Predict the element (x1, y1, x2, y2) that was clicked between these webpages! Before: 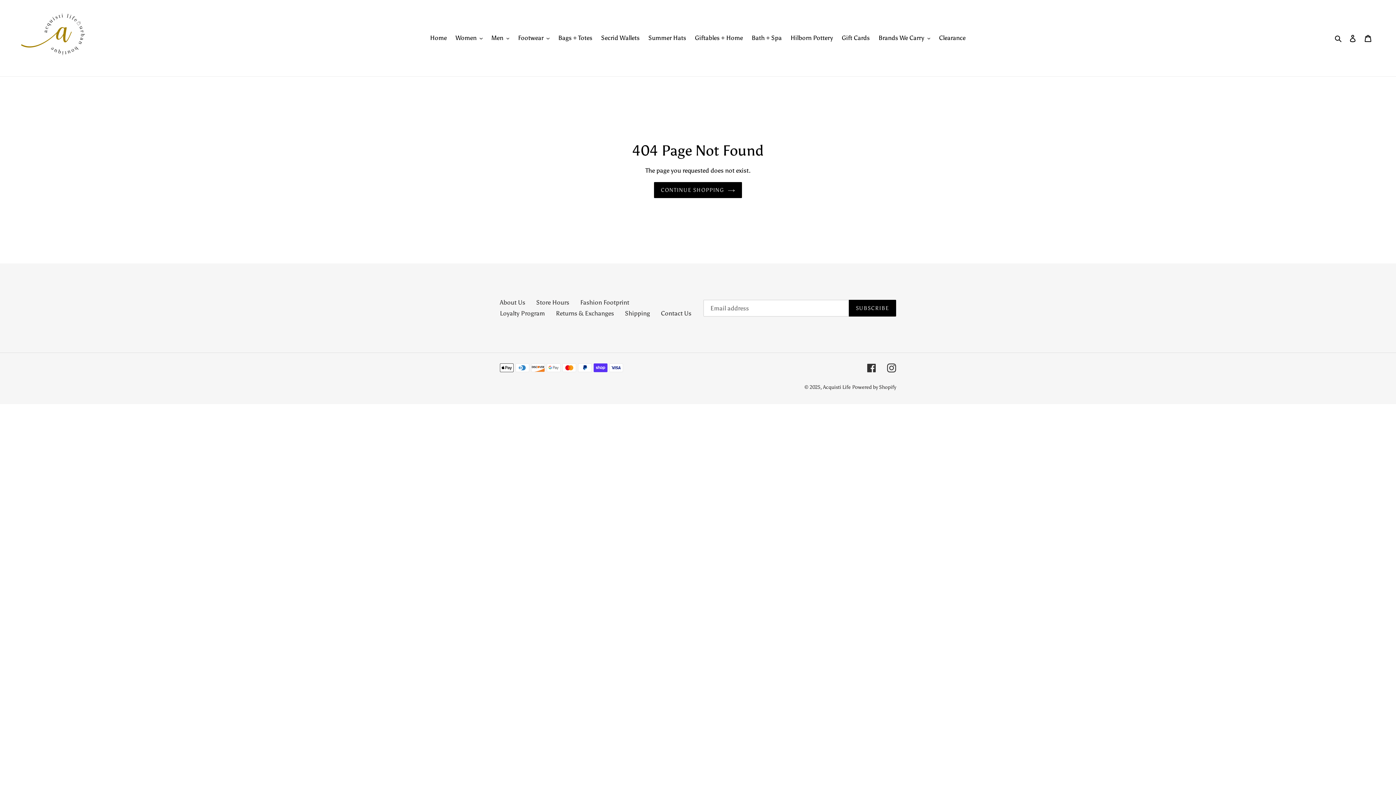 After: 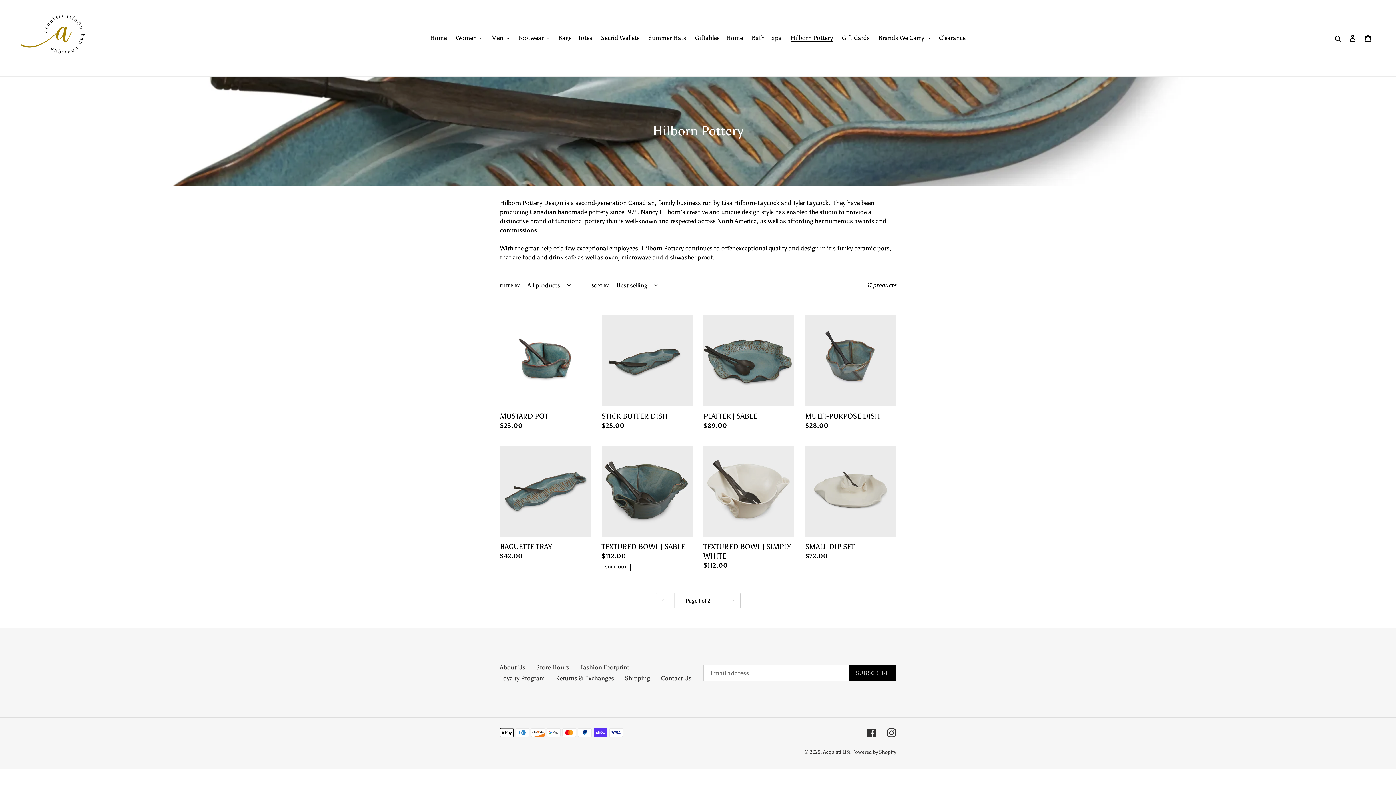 Action: bbox: (787, 32, 836, 43) label: Hilborn Pottery